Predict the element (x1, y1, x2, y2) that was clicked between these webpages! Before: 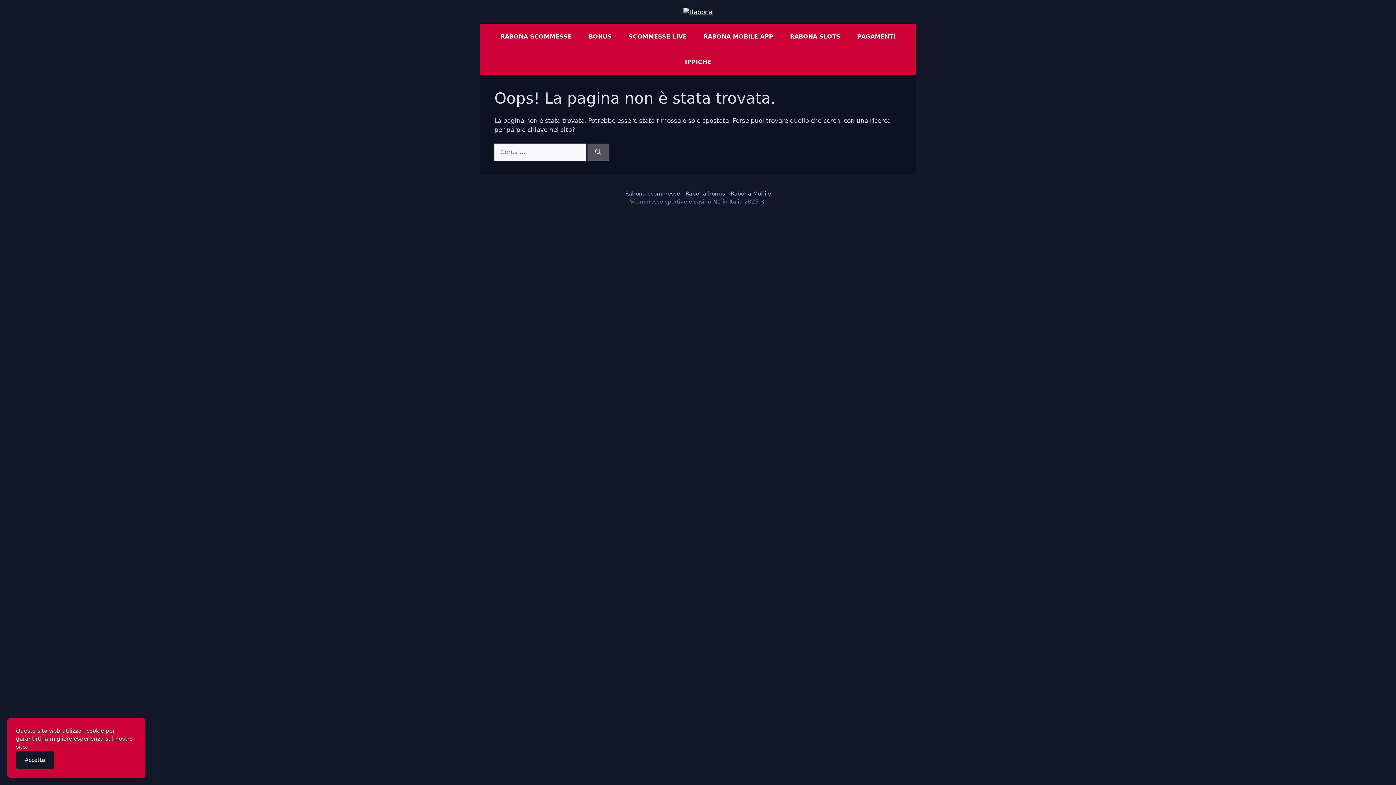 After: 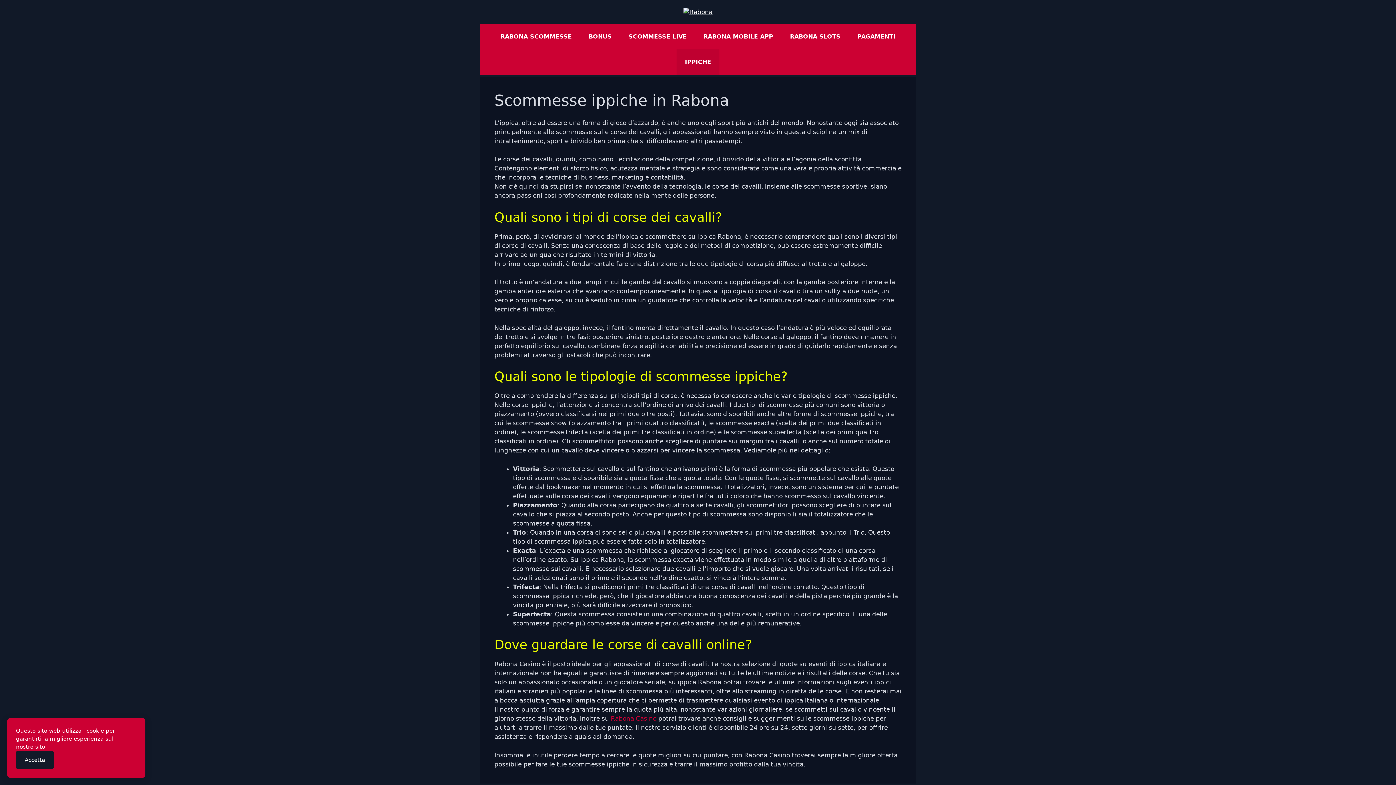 Action: bbox: (676, 49, 719, 74) label: IPPICHE